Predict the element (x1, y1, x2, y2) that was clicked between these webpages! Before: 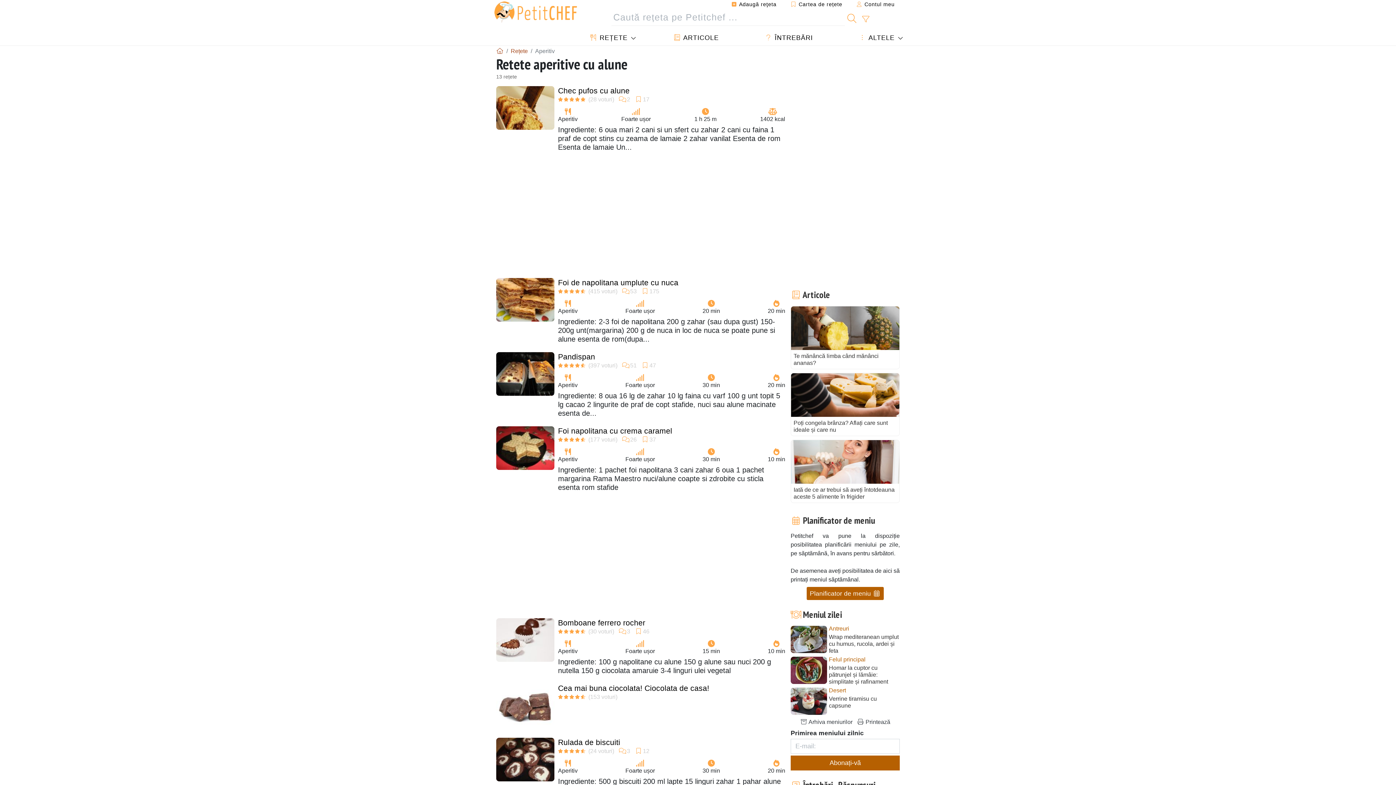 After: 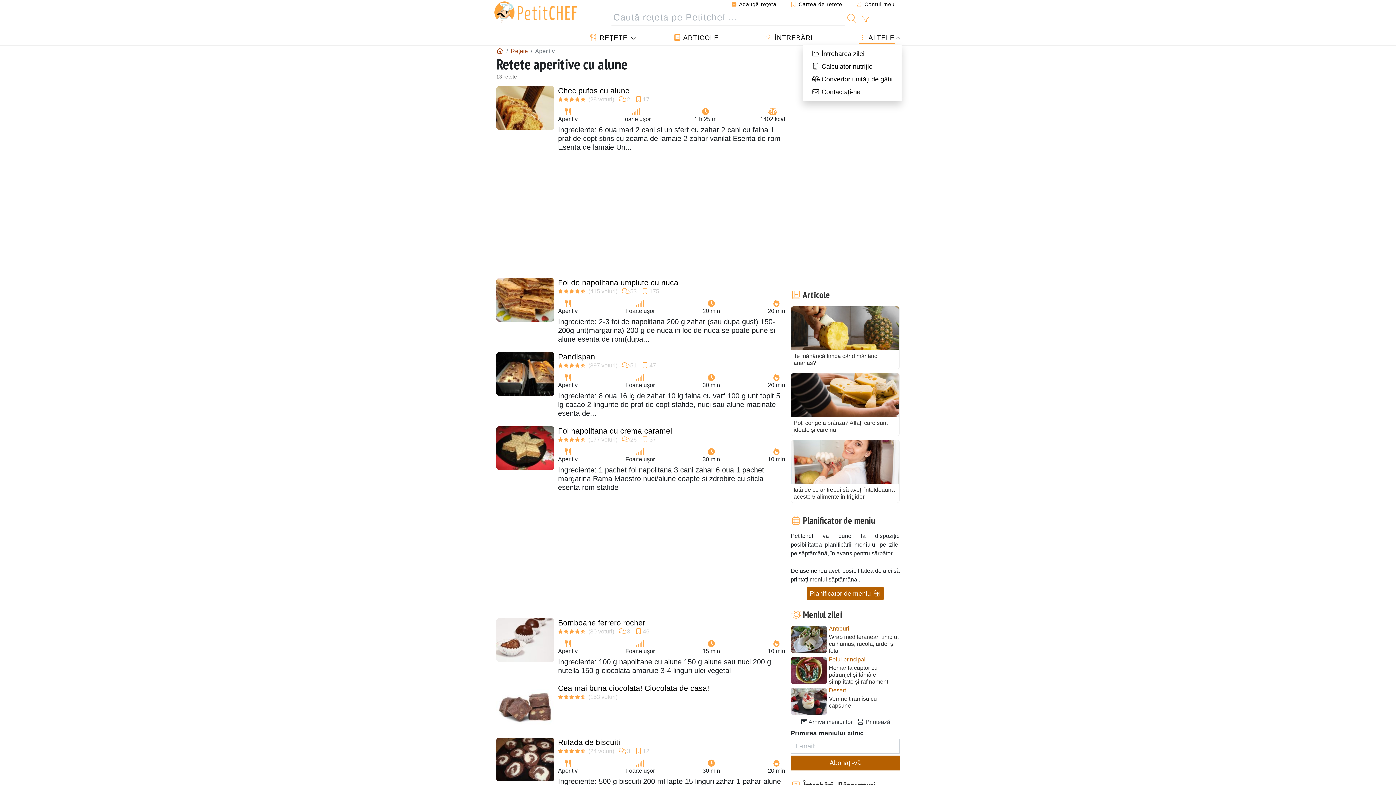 Action: bbox: (851, 31, 901, 44) label:  ALTELE